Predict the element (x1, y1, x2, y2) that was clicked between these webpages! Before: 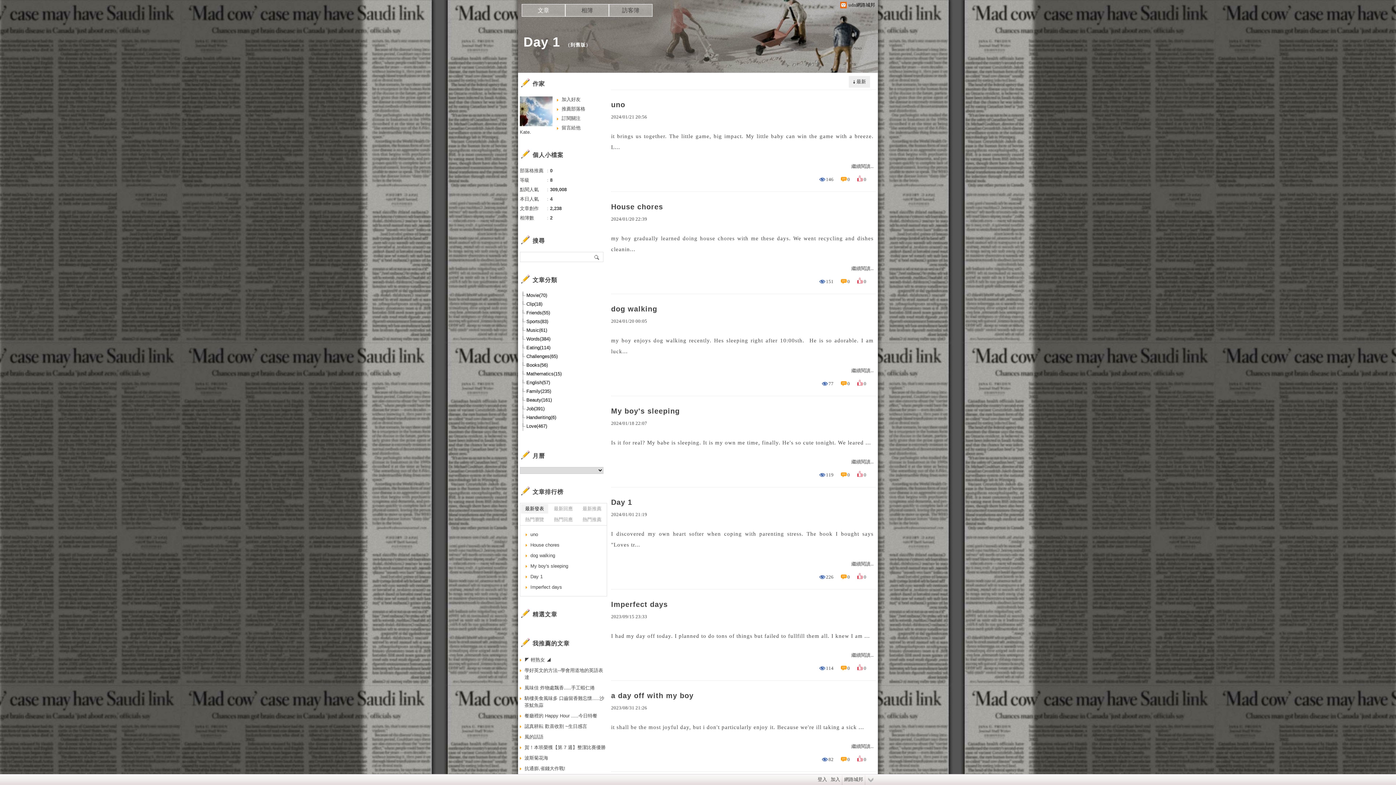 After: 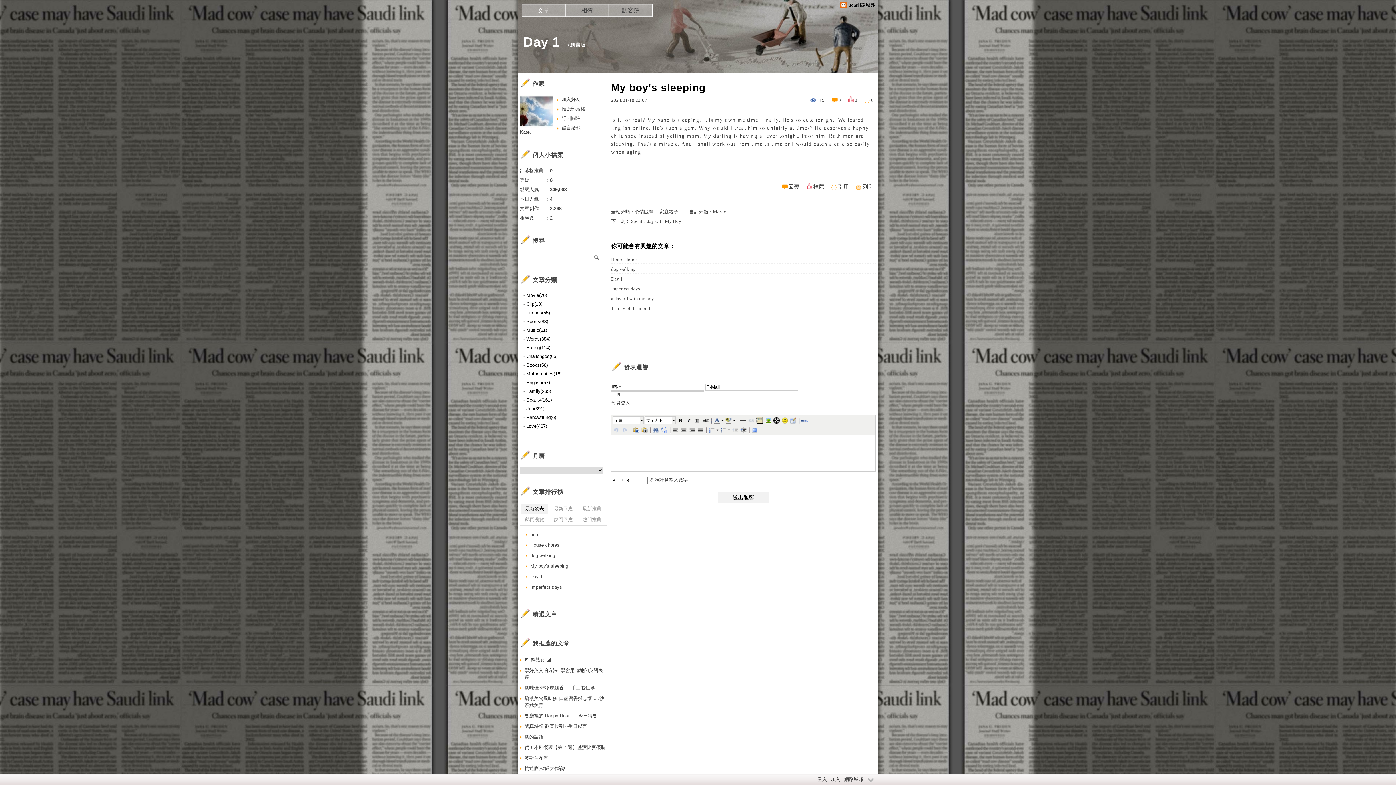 Action: label: 繼續閱讀... bbox: (851, 459, 873, 464)